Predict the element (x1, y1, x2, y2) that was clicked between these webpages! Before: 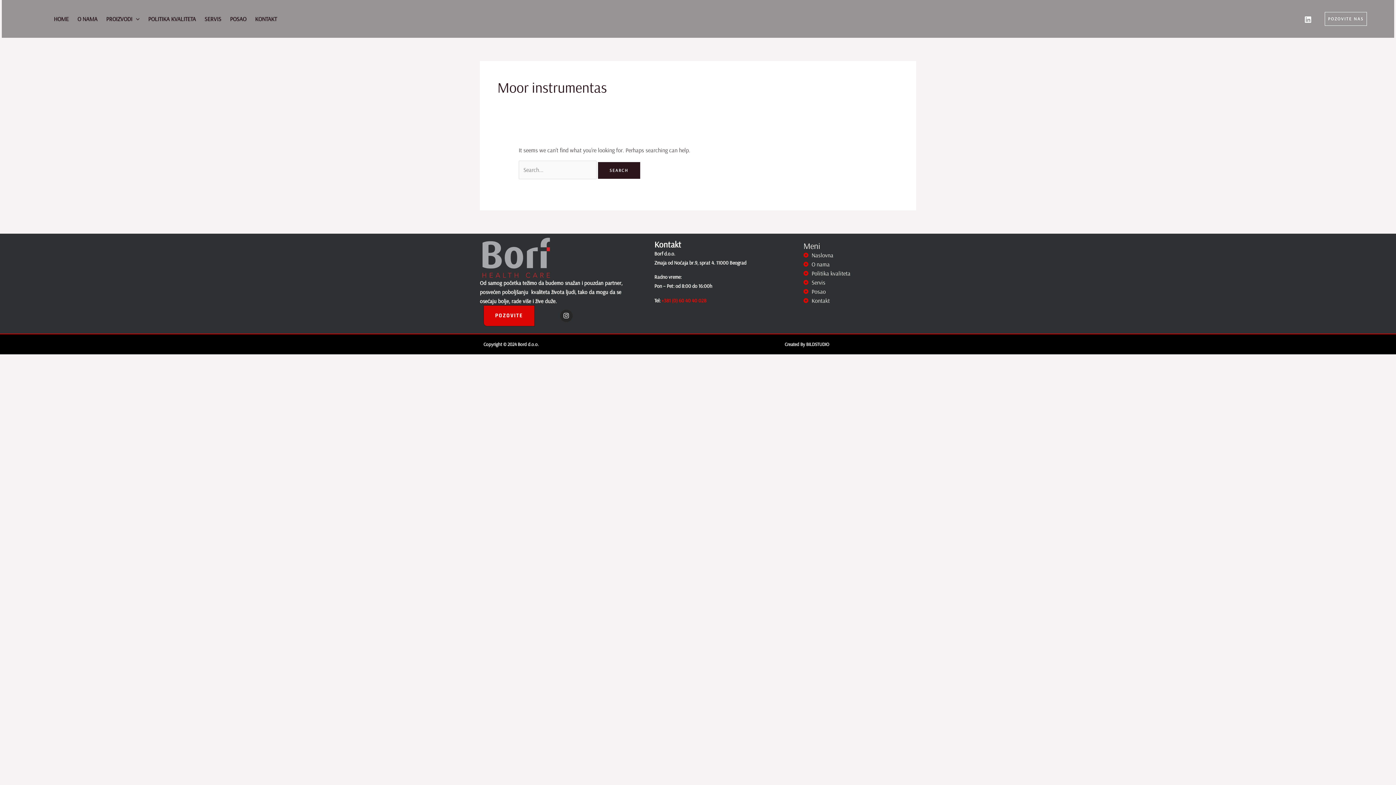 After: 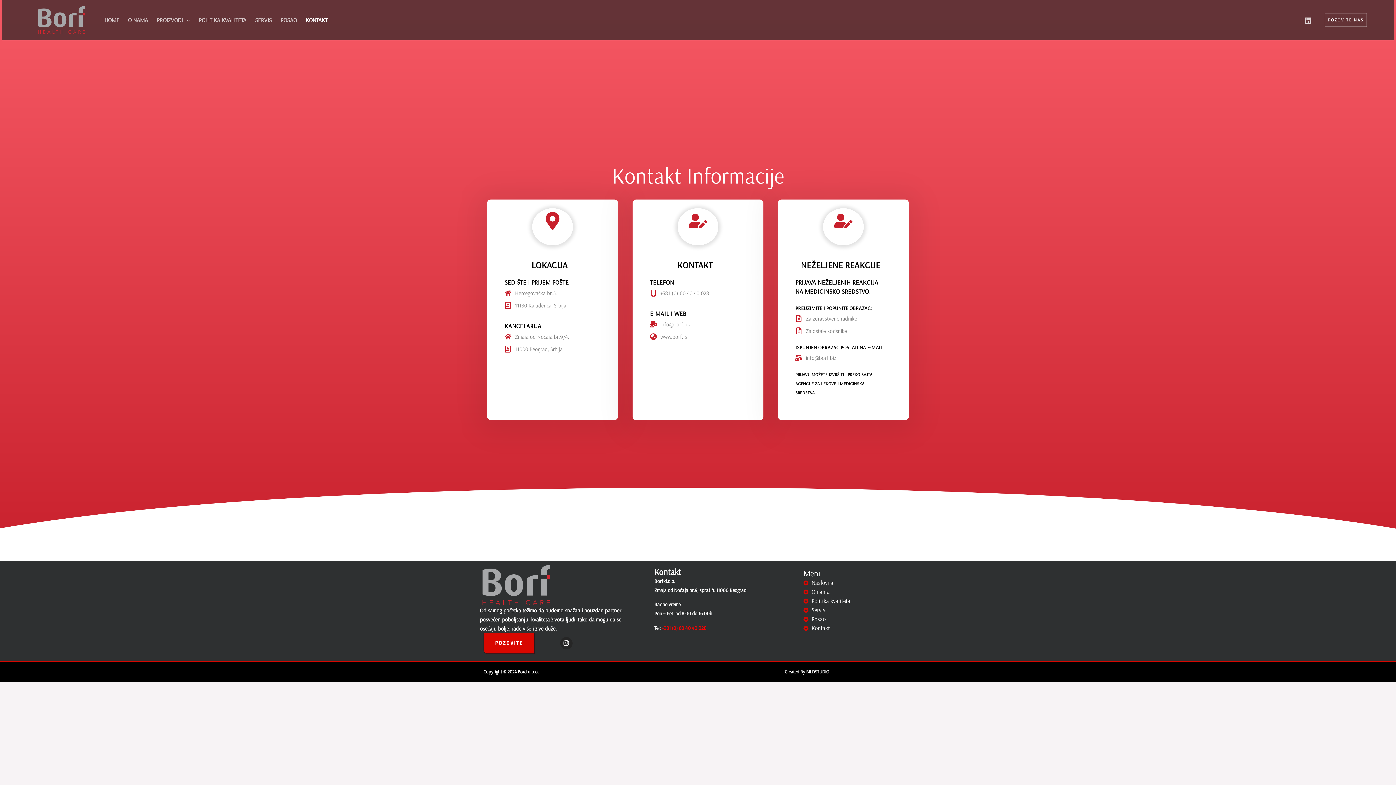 Action: bbox: (803, 296, 884, 305) label: Kontakt